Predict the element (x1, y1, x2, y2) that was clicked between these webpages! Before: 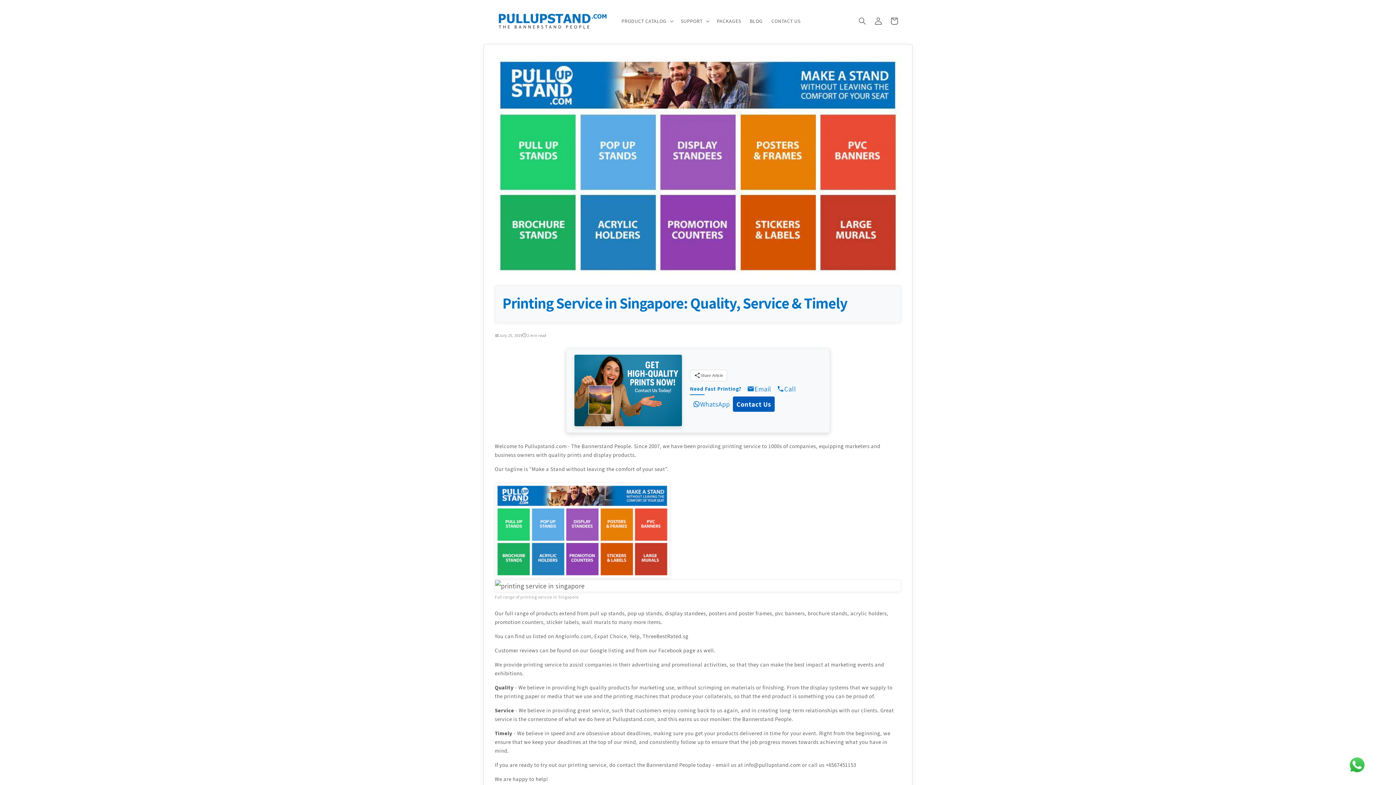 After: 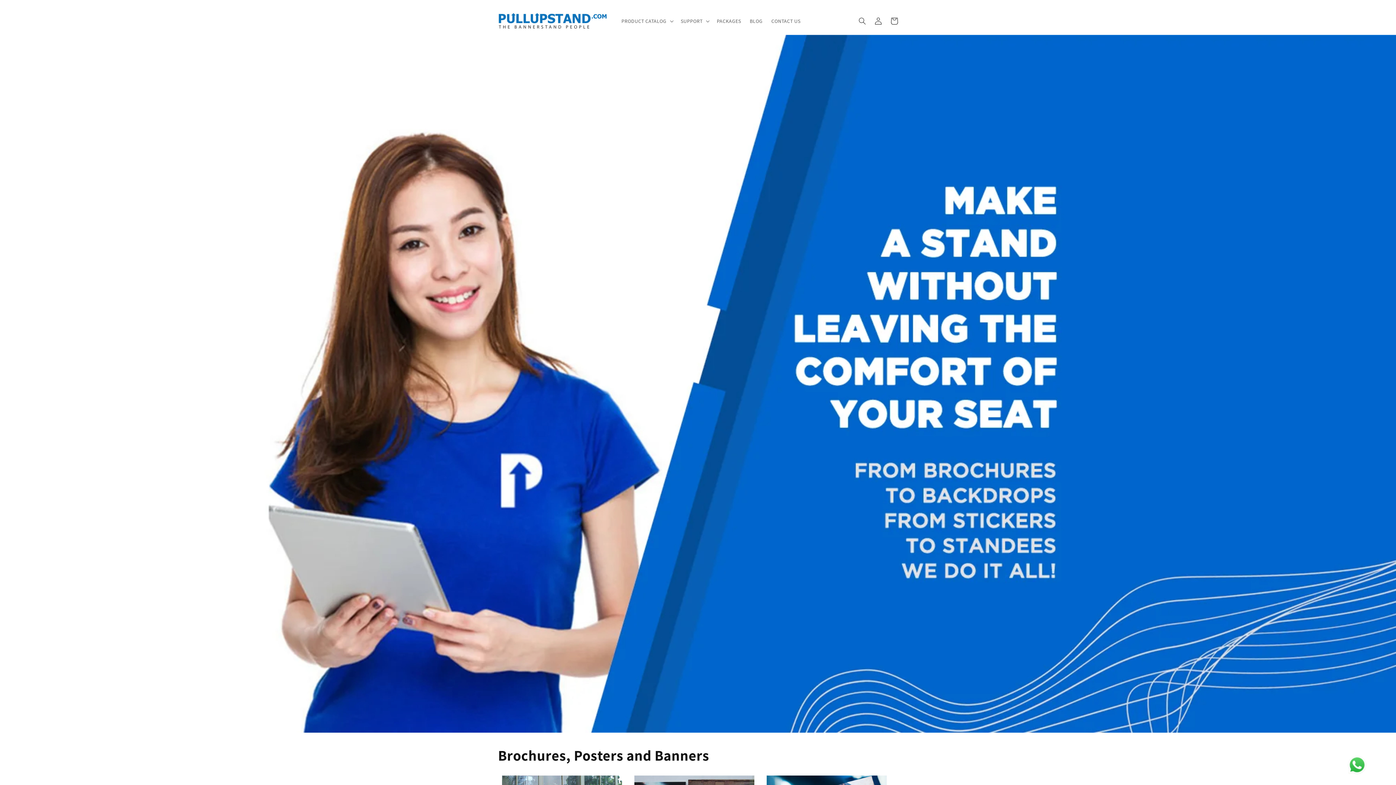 Action: bbox: (665, 610, 706, 617) label: display standees